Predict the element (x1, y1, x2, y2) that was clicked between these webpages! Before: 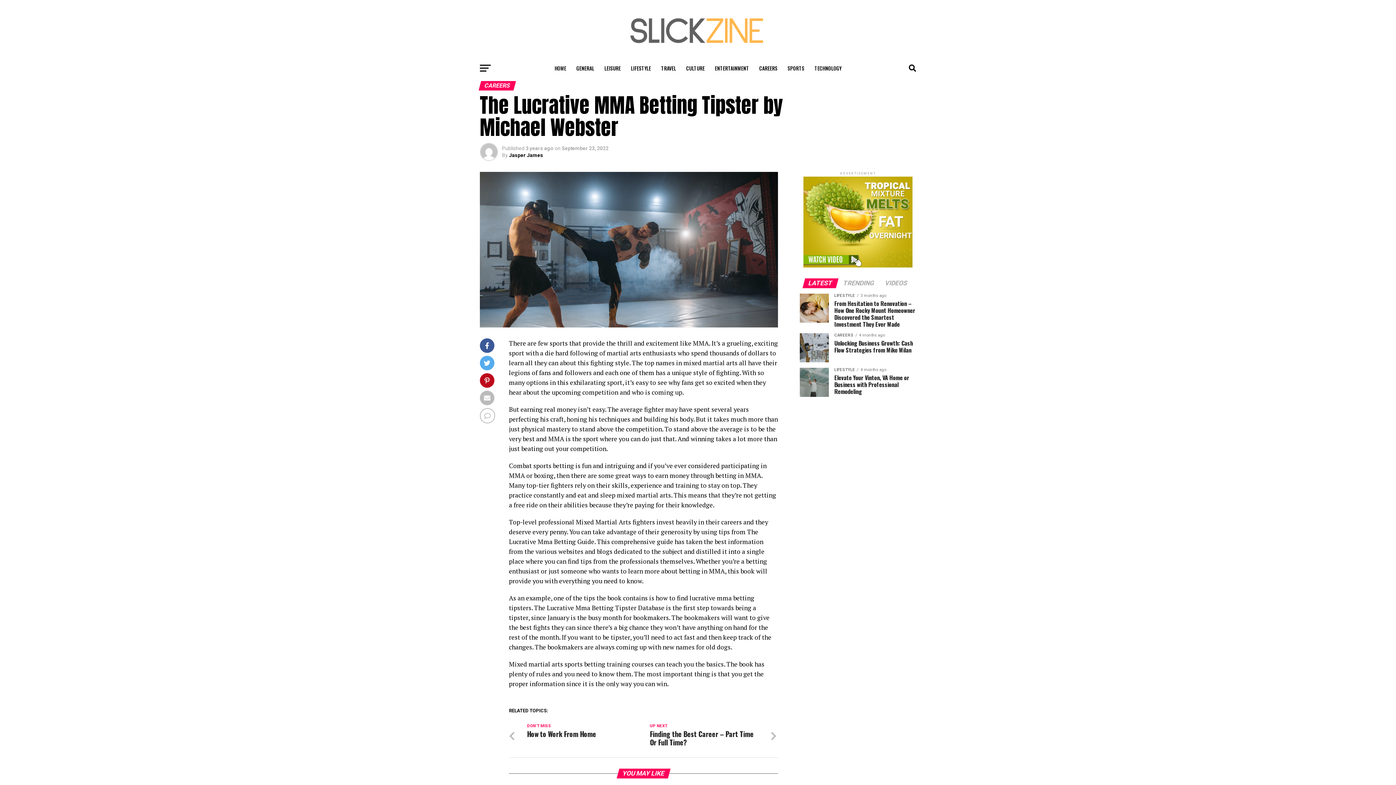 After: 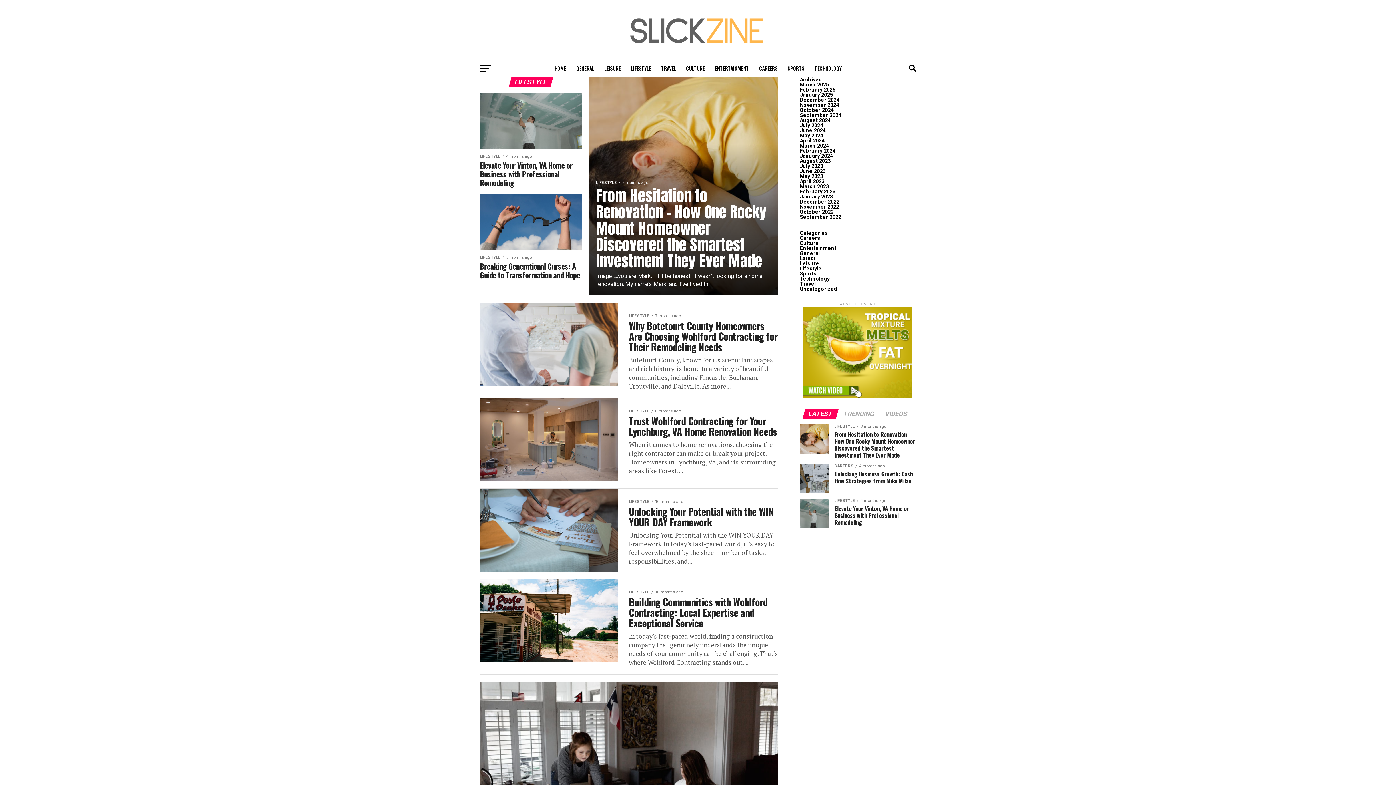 Action: label: LIFESTYLE bbox: (626, 59, 655, 77)